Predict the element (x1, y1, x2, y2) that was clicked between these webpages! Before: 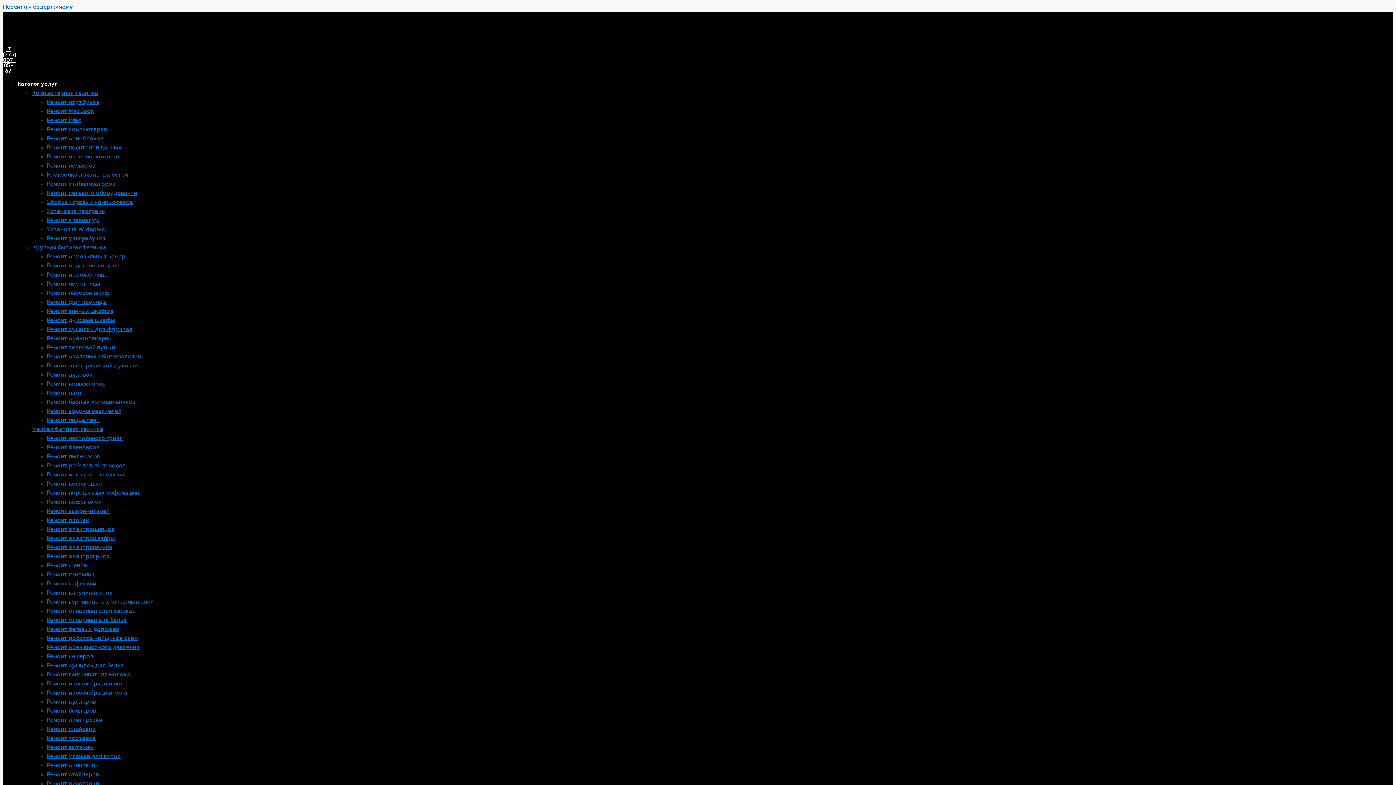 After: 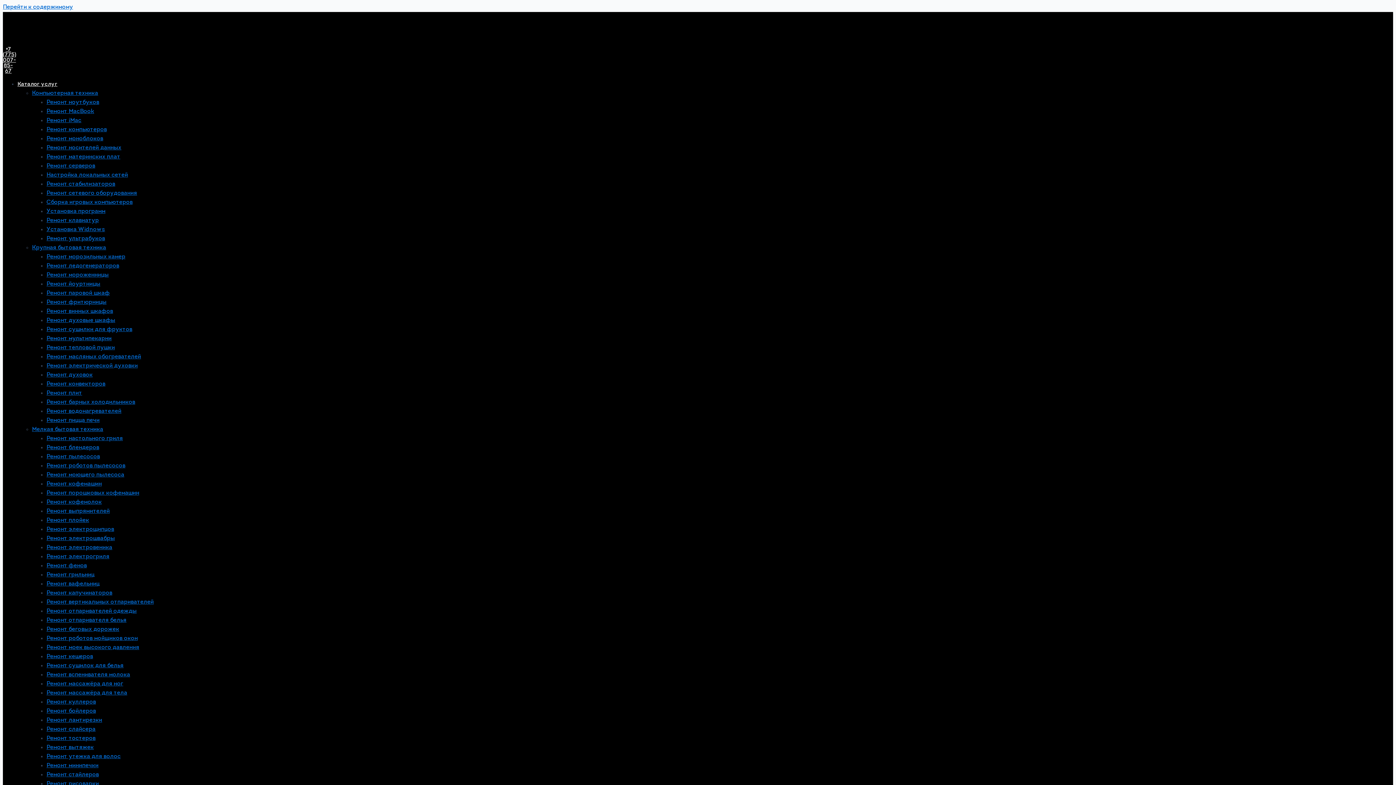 Action: label: Ремонт минипечки bbox: (46, 763, 98, 769)